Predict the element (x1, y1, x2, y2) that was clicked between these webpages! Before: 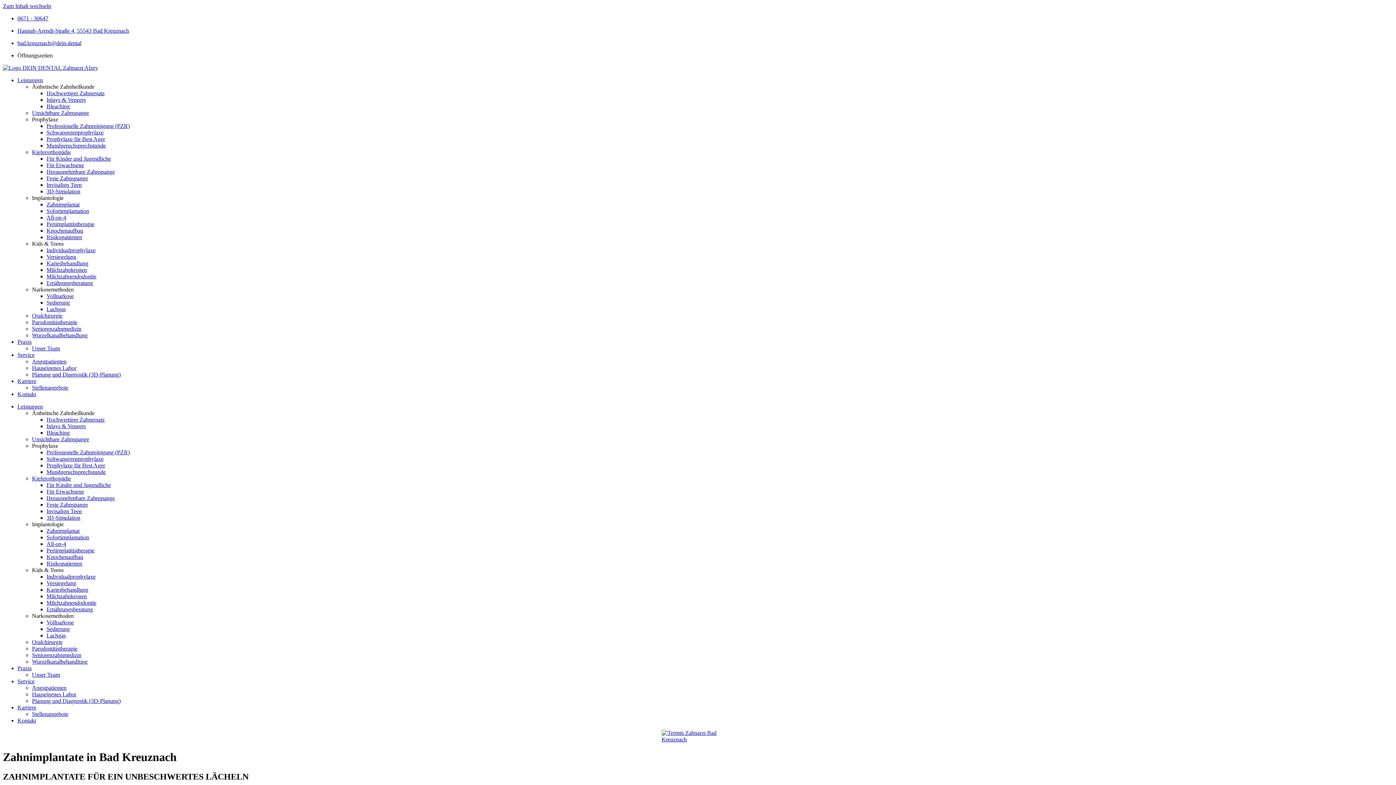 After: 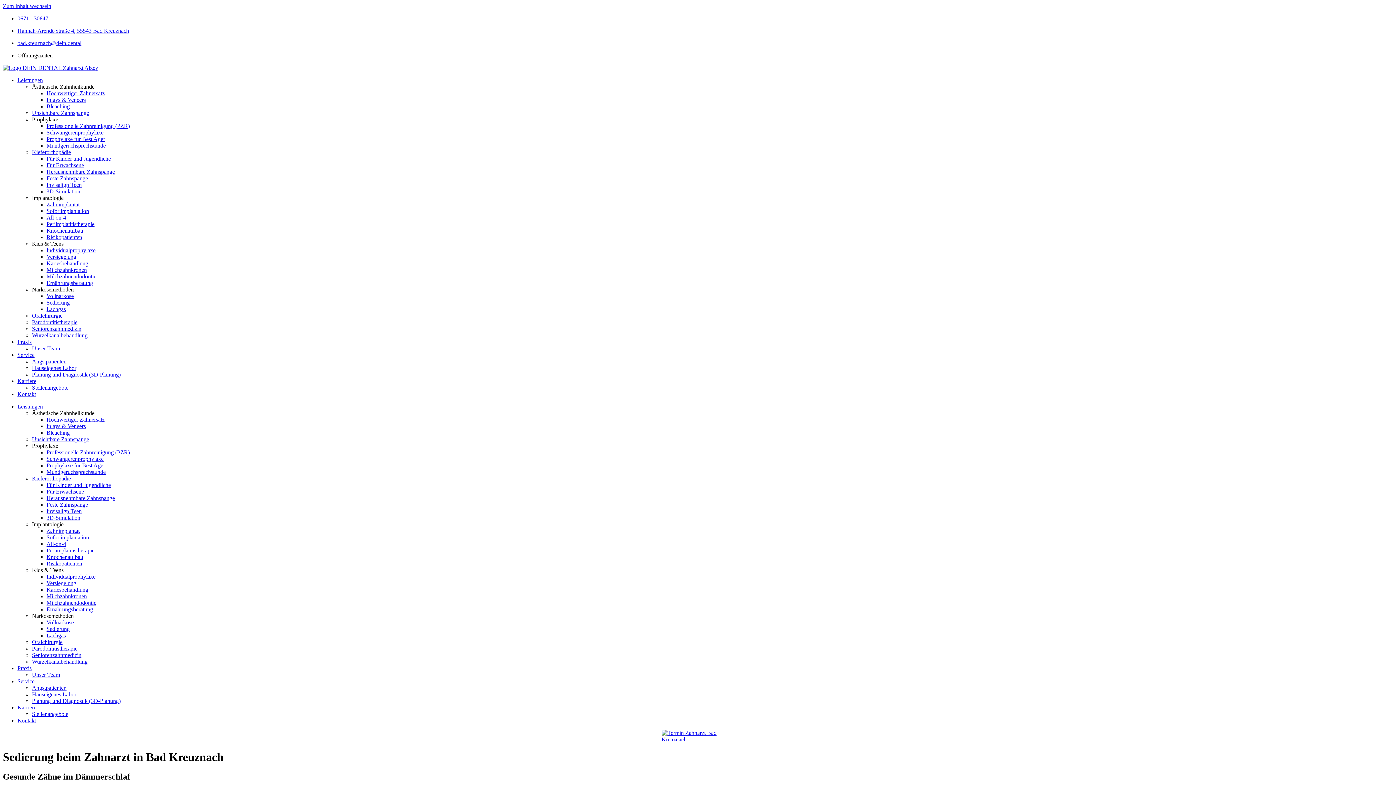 Action: label: Sedierung bbox: (46, 299, 69, 305)